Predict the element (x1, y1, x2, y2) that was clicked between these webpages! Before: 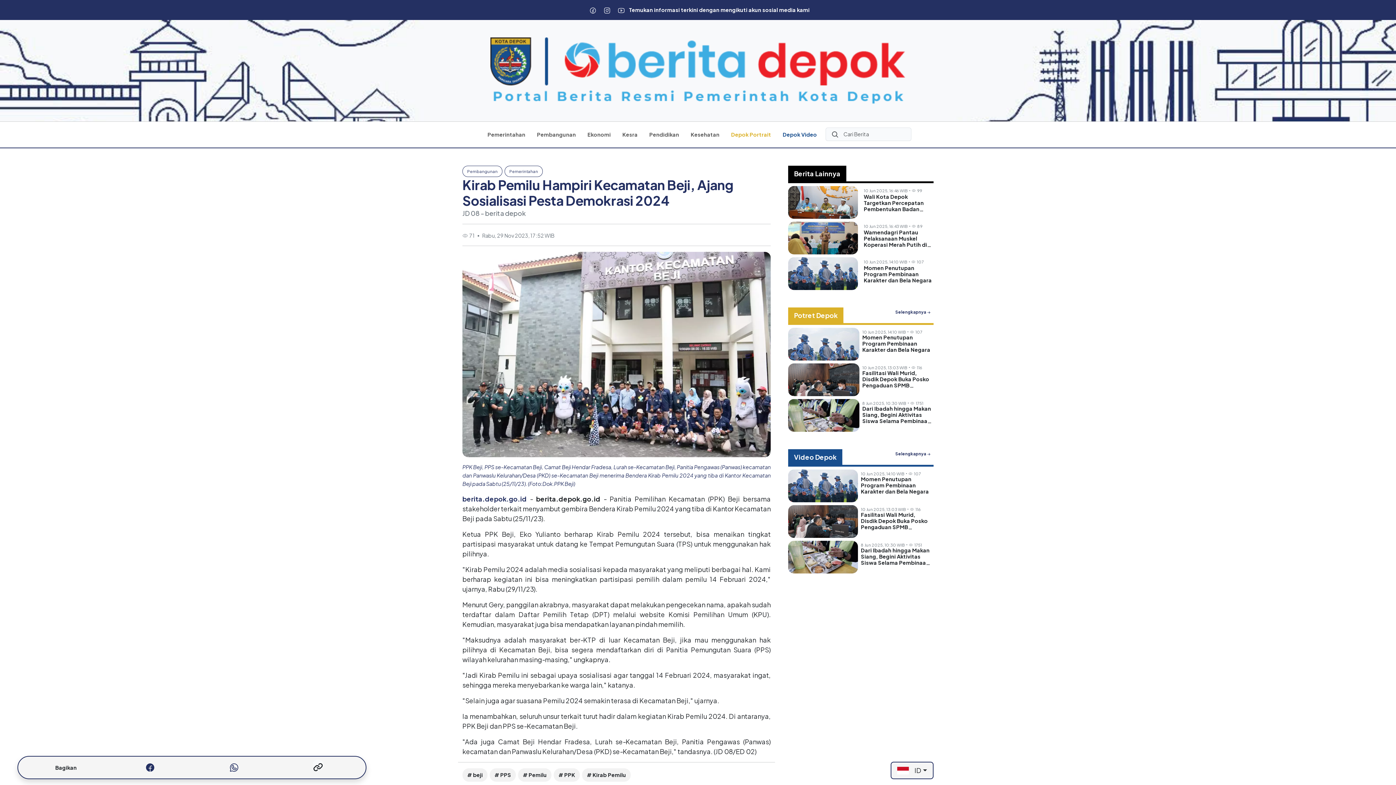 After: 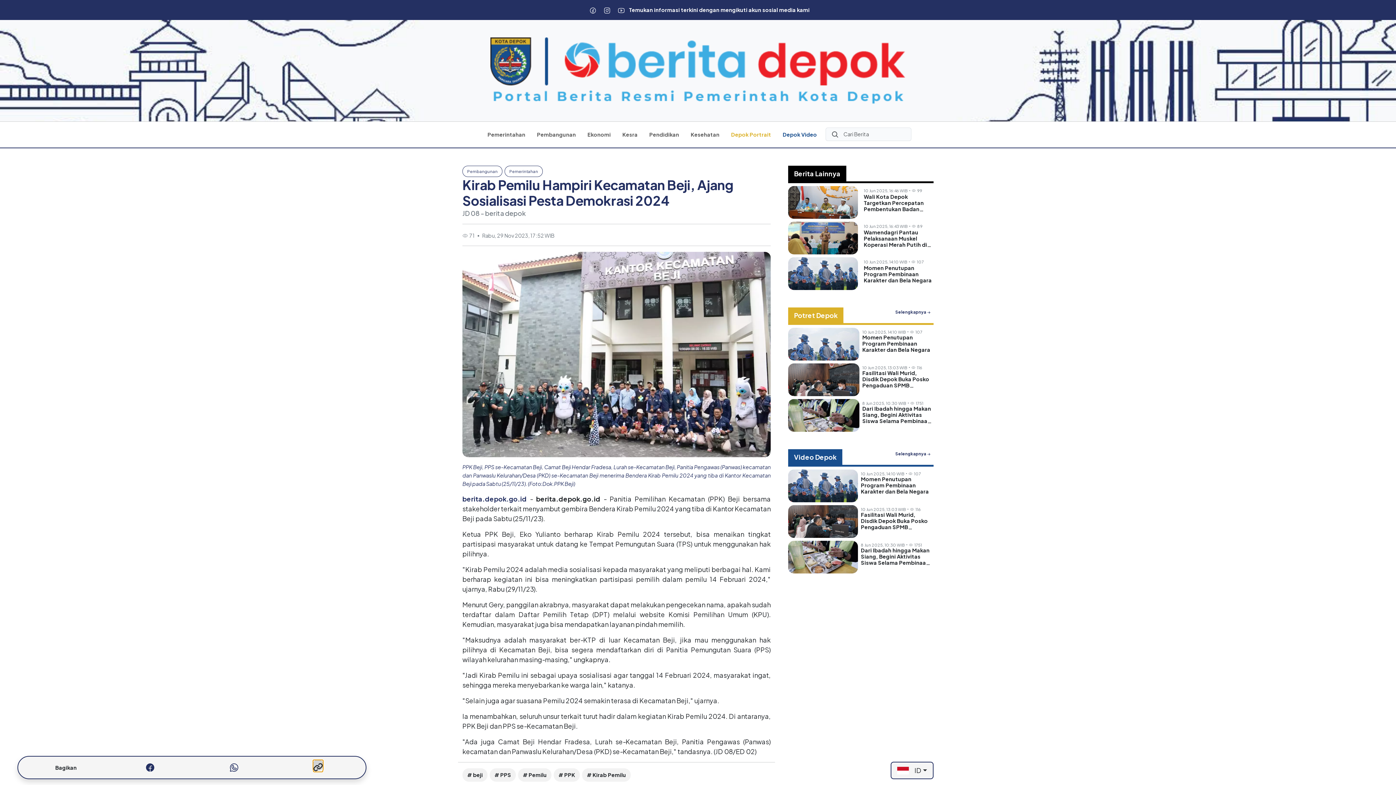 Action: bbox: (312, 760, 323, 770)